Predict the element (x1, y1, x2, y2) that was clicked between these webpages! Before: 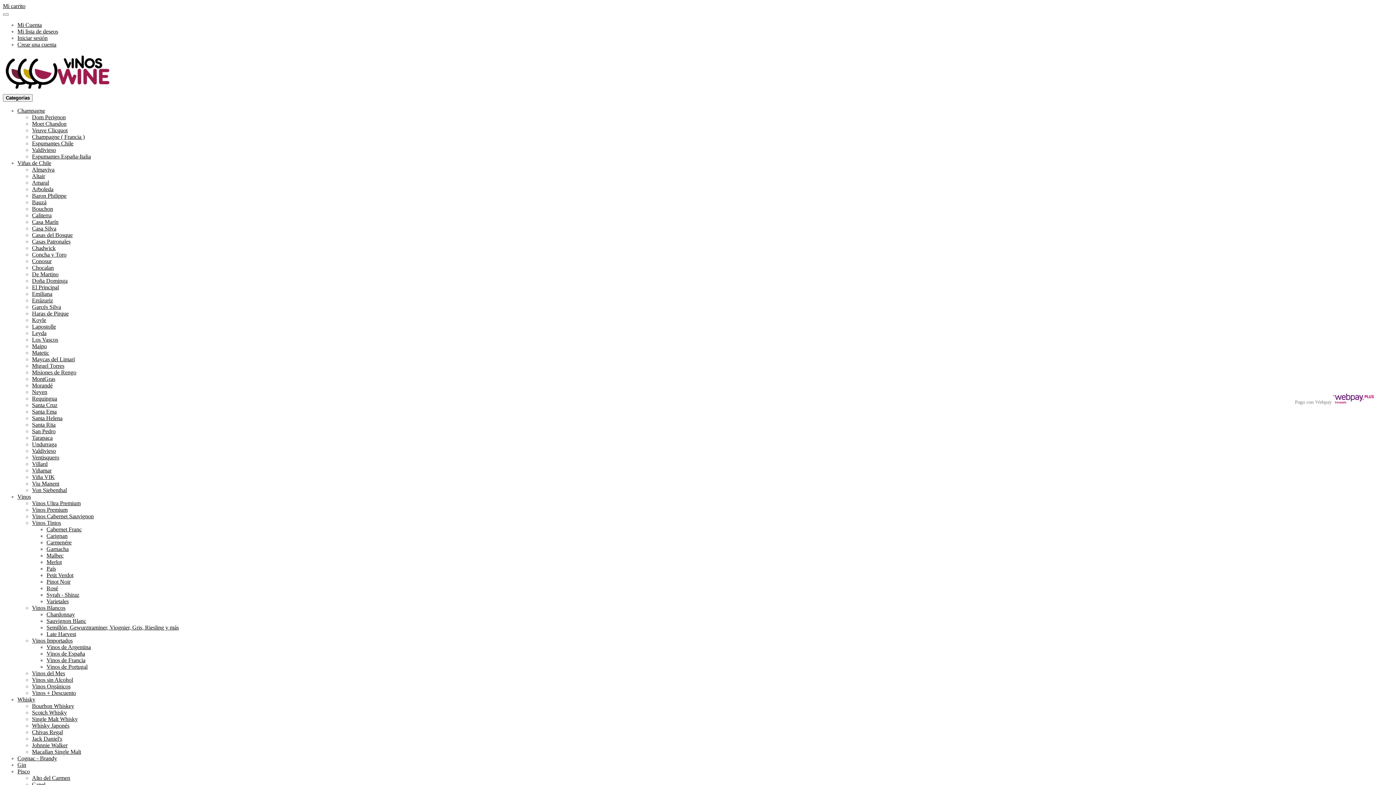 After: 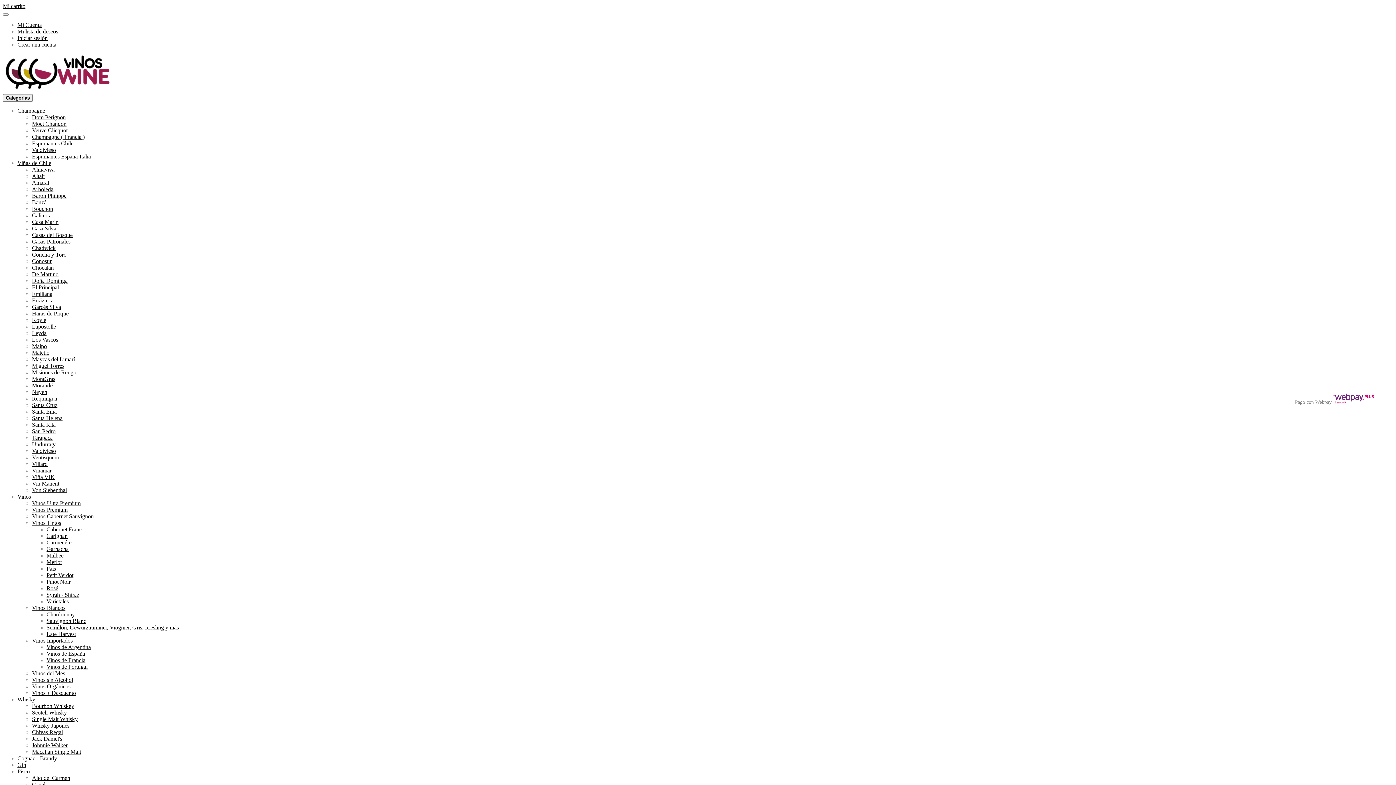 Action: bbox: (32, 637, 72, 644) label: Vinos Importados